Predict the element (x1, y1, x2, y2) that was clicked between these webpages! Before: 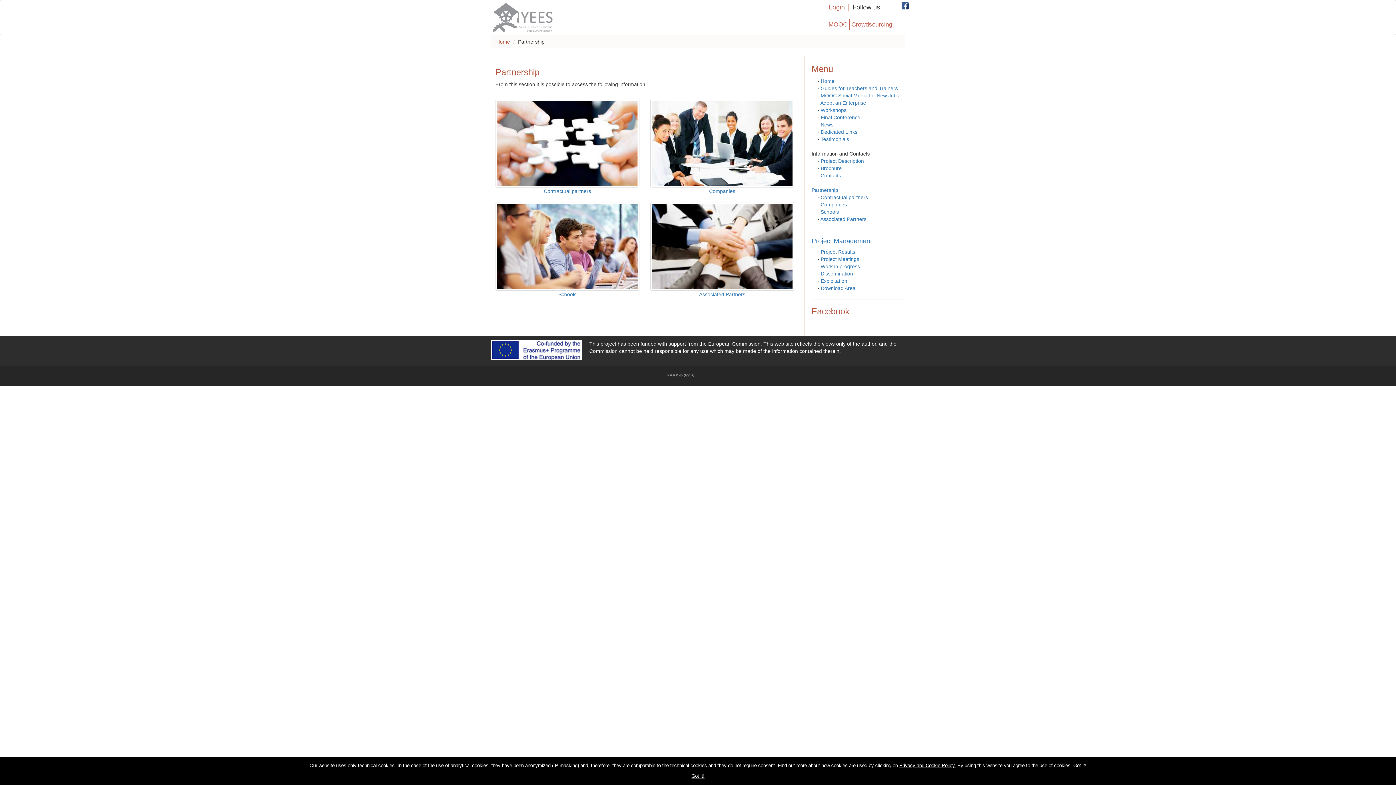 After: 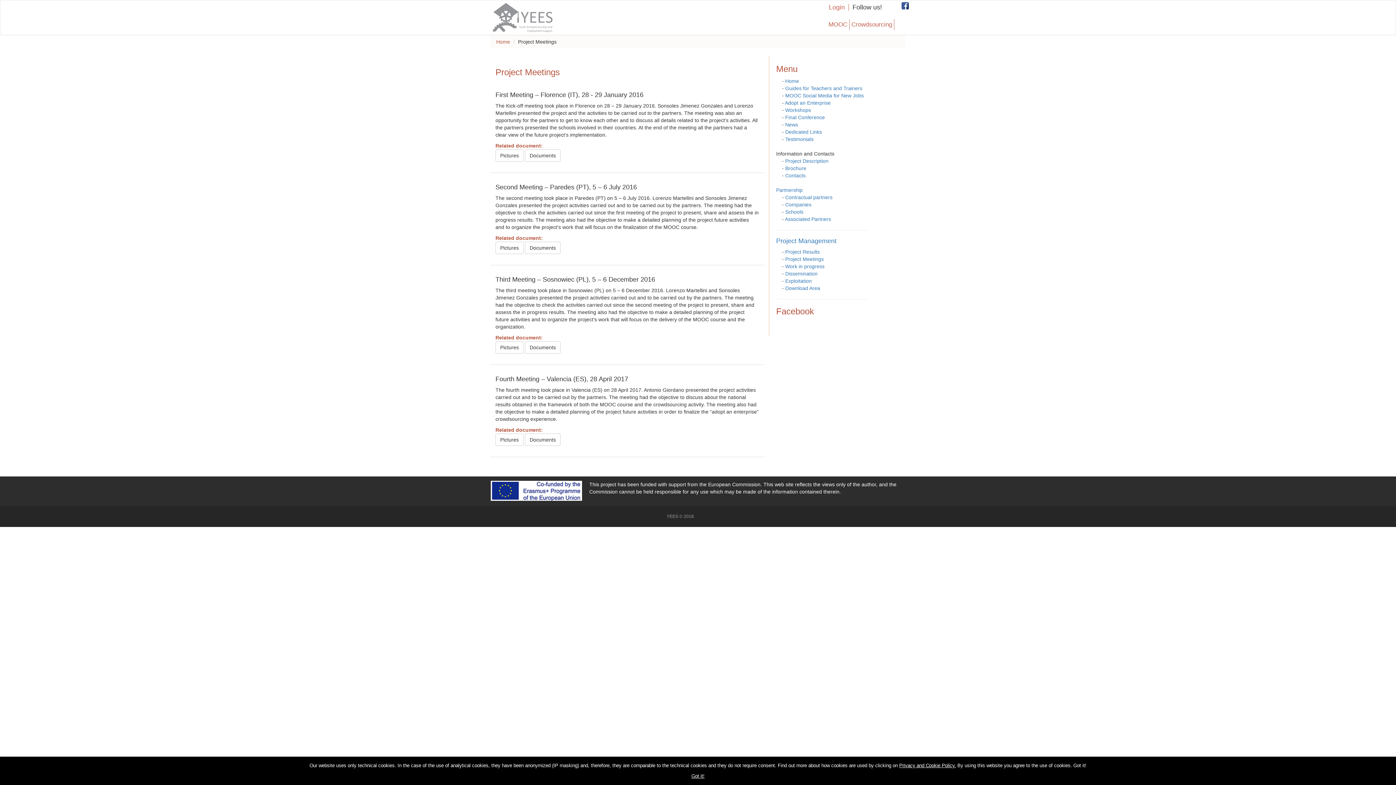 Action: bbox: (820, 256, 859, 262) label: Project Meetings